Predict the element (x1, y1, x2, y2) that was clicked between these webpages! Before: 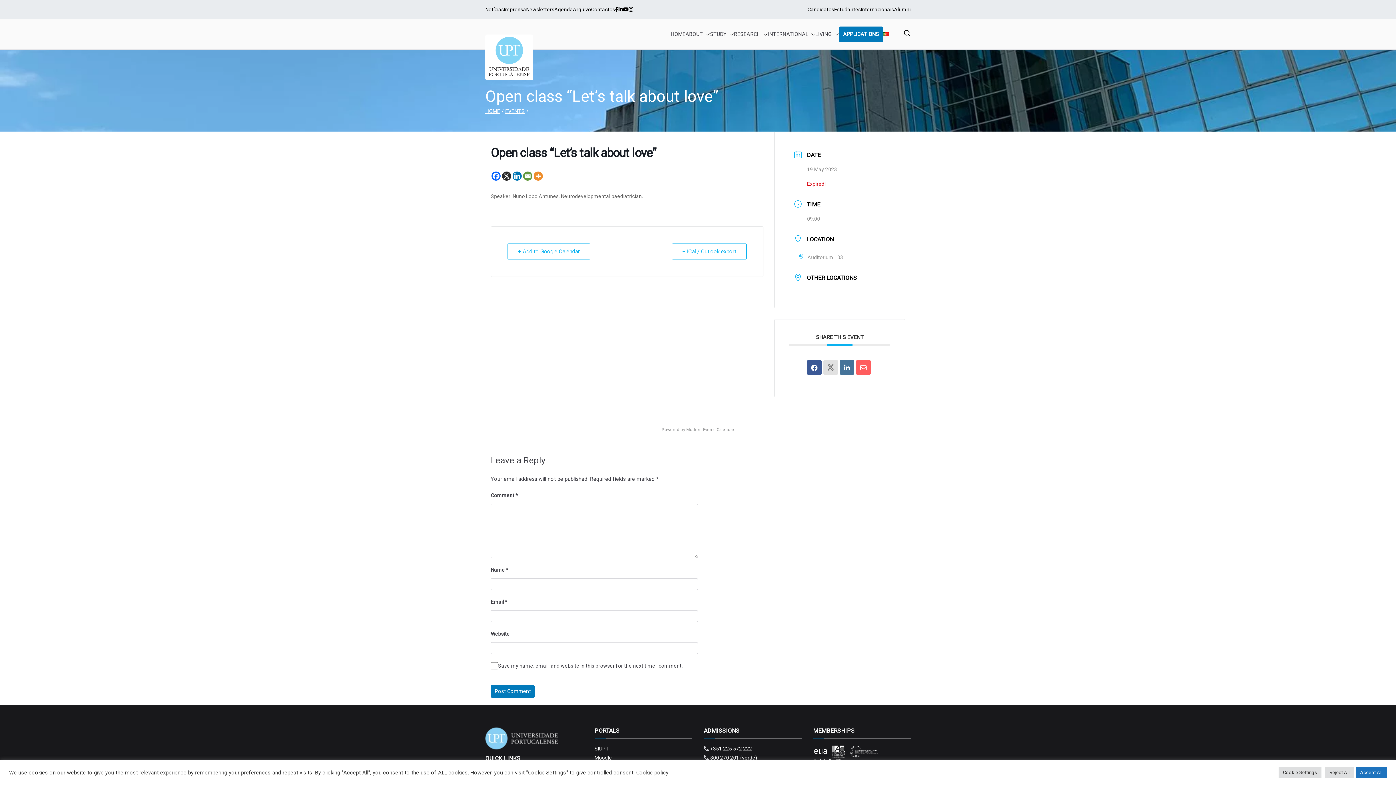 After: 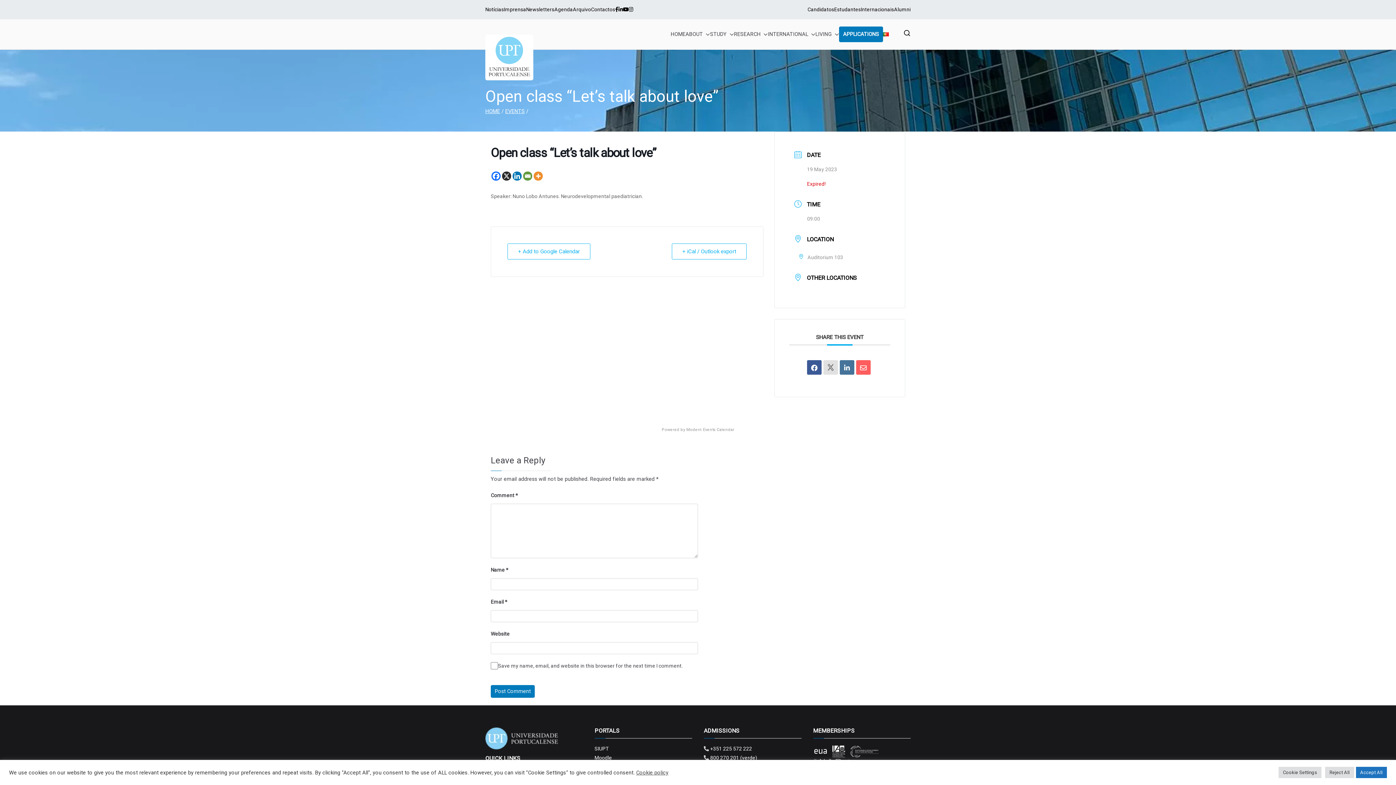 Action: bbox: (615, 6, 618, 12)